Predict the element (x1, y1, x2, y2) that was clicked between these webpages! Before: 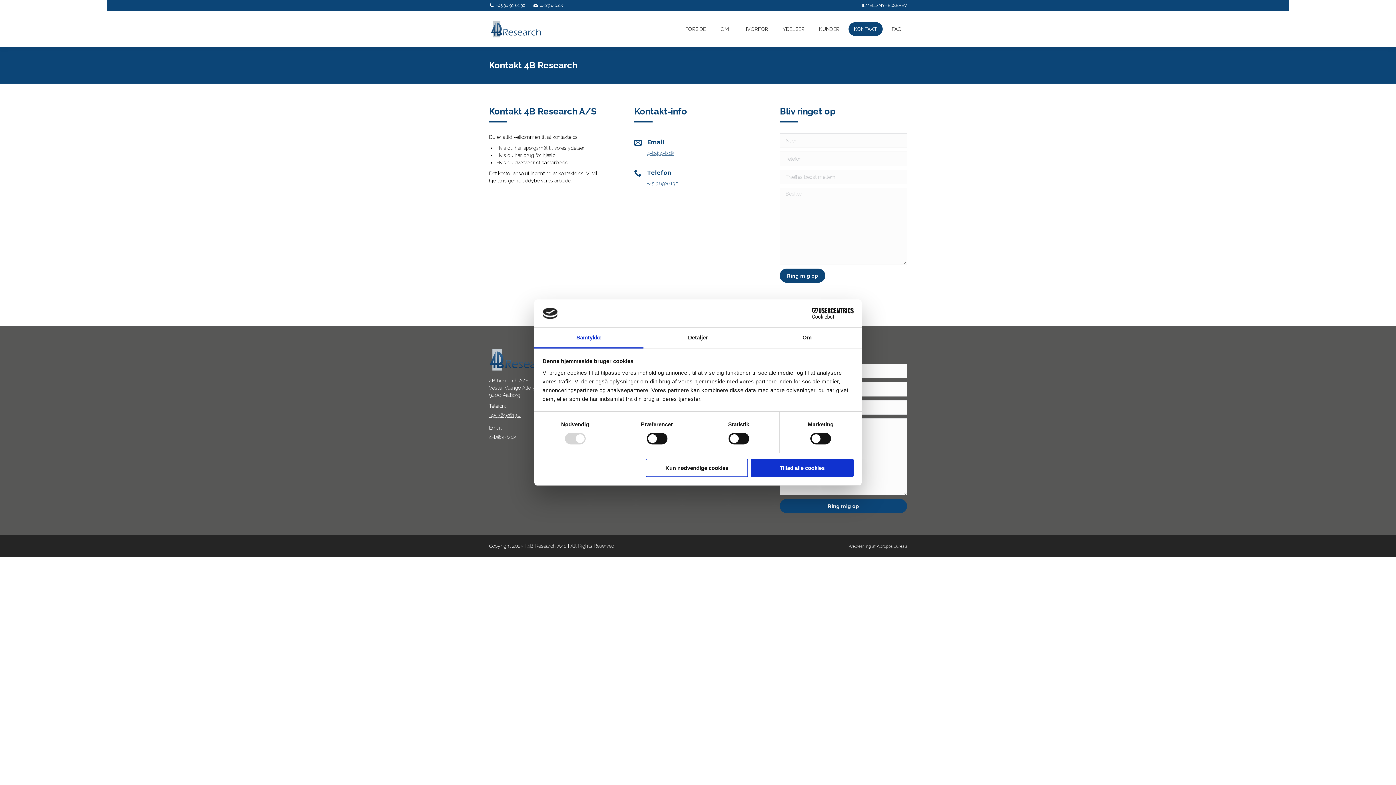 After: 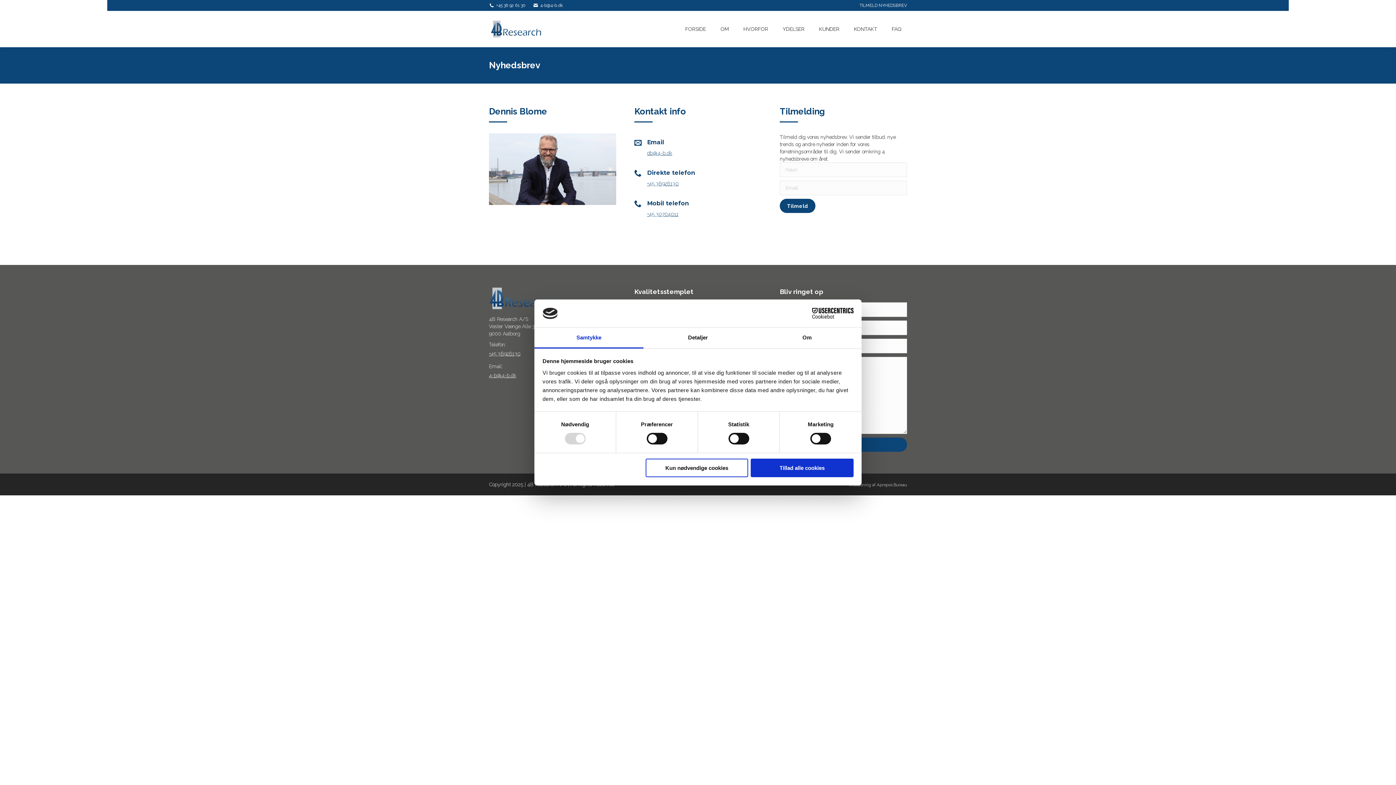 Action: bbox: (859, 2, 907, 8) label: TILMELD NYHEDSBREV